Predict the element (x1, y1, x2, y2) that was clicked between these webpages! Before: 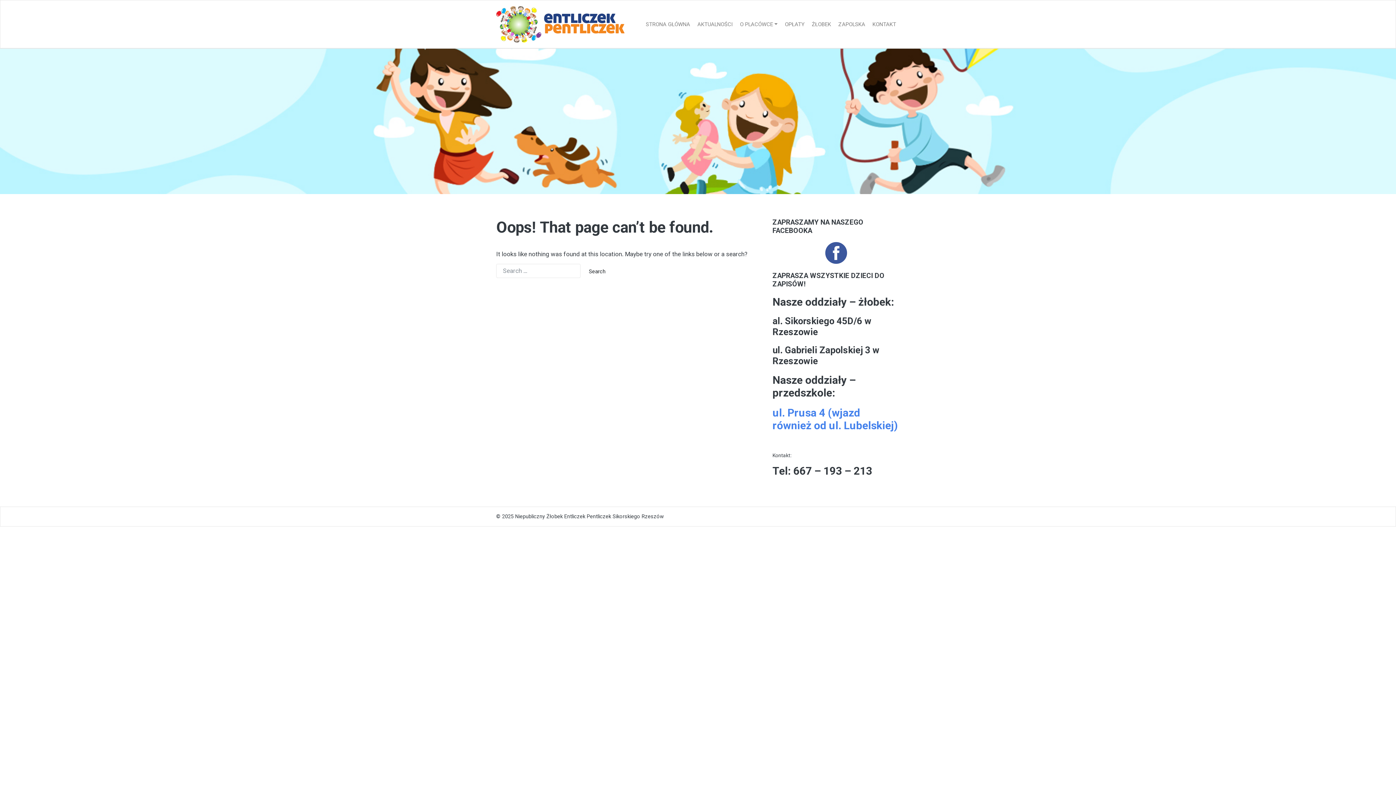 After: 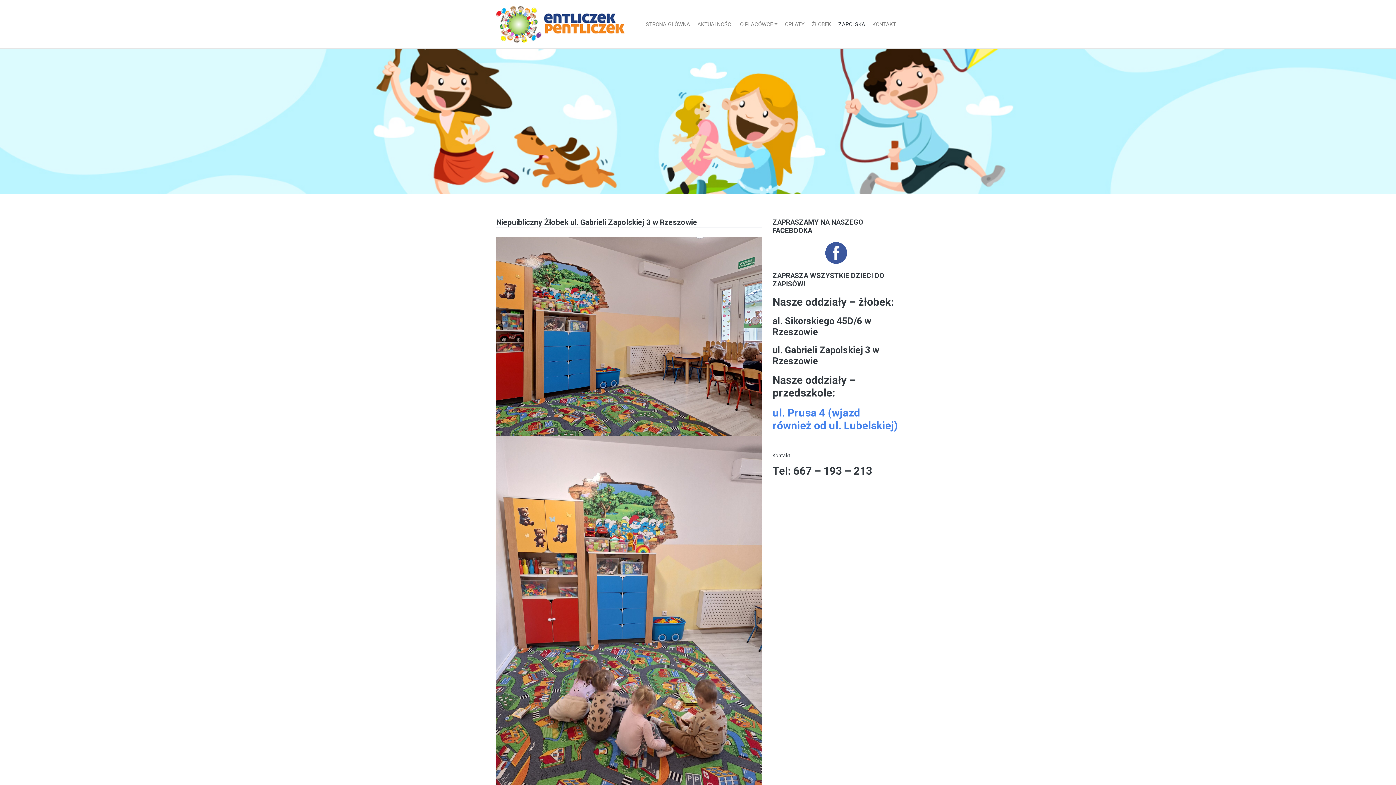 Action: label: ZAPOLSKA bbox: (834, 16, 869, 32)